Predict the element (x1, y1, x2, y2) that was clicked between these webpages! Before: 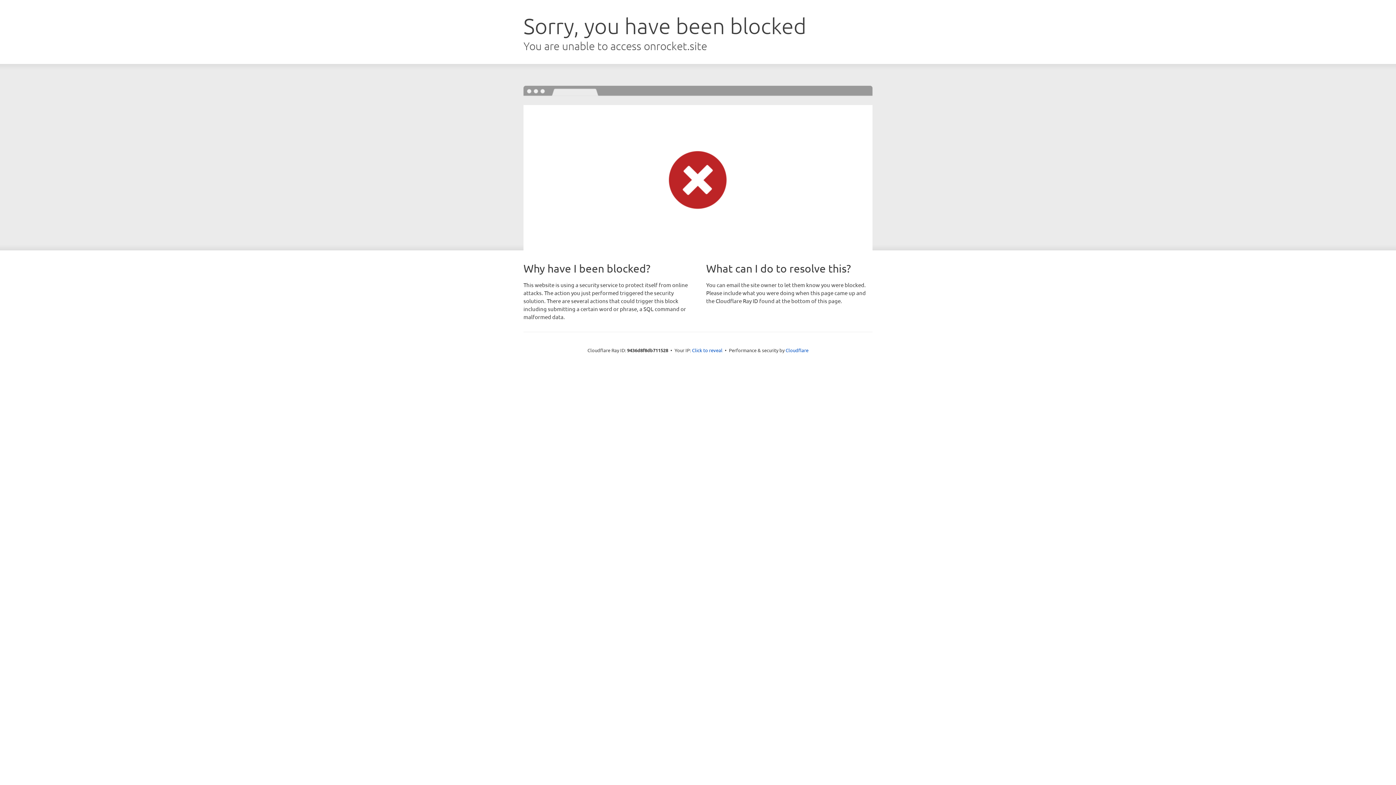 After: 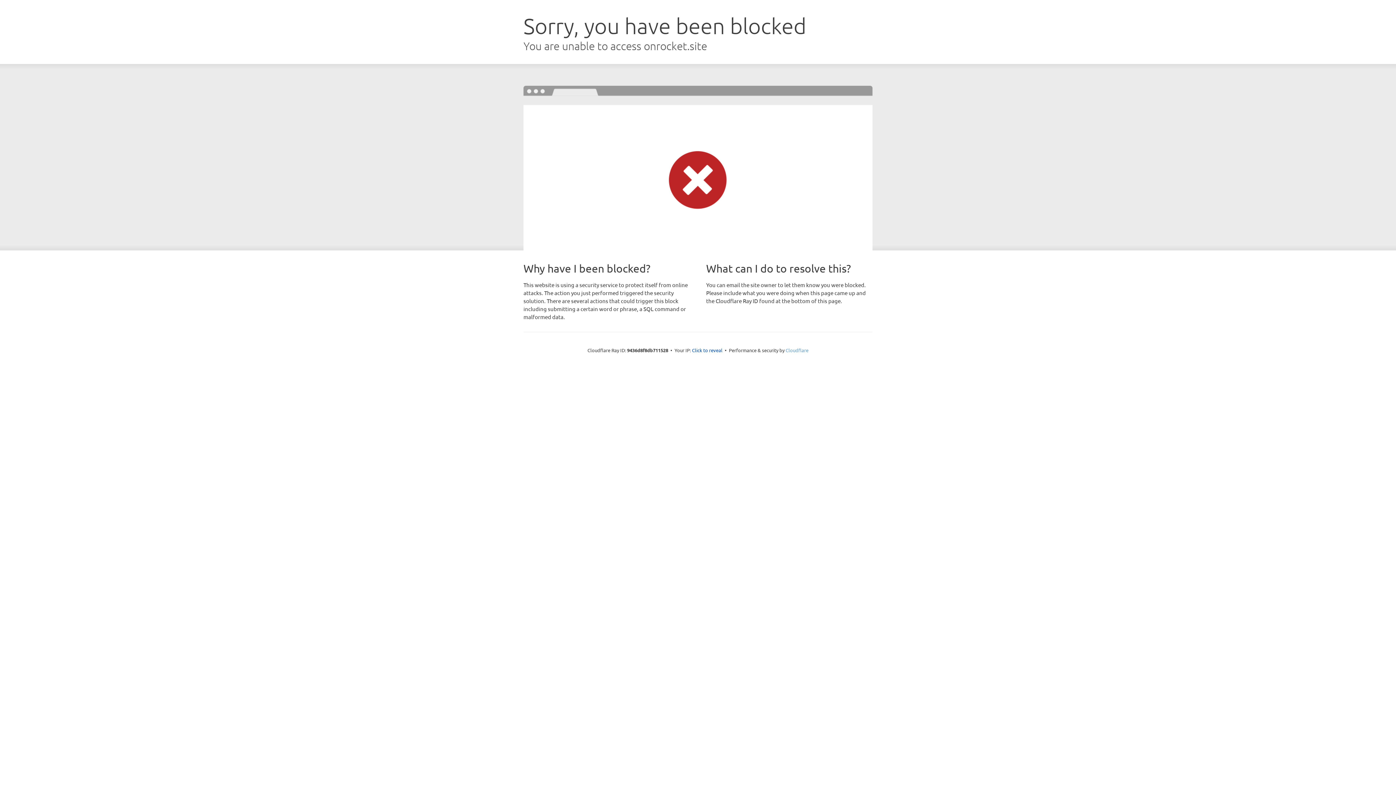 Action: bbox: (785, 347, 808, 353) label: Cloudflare